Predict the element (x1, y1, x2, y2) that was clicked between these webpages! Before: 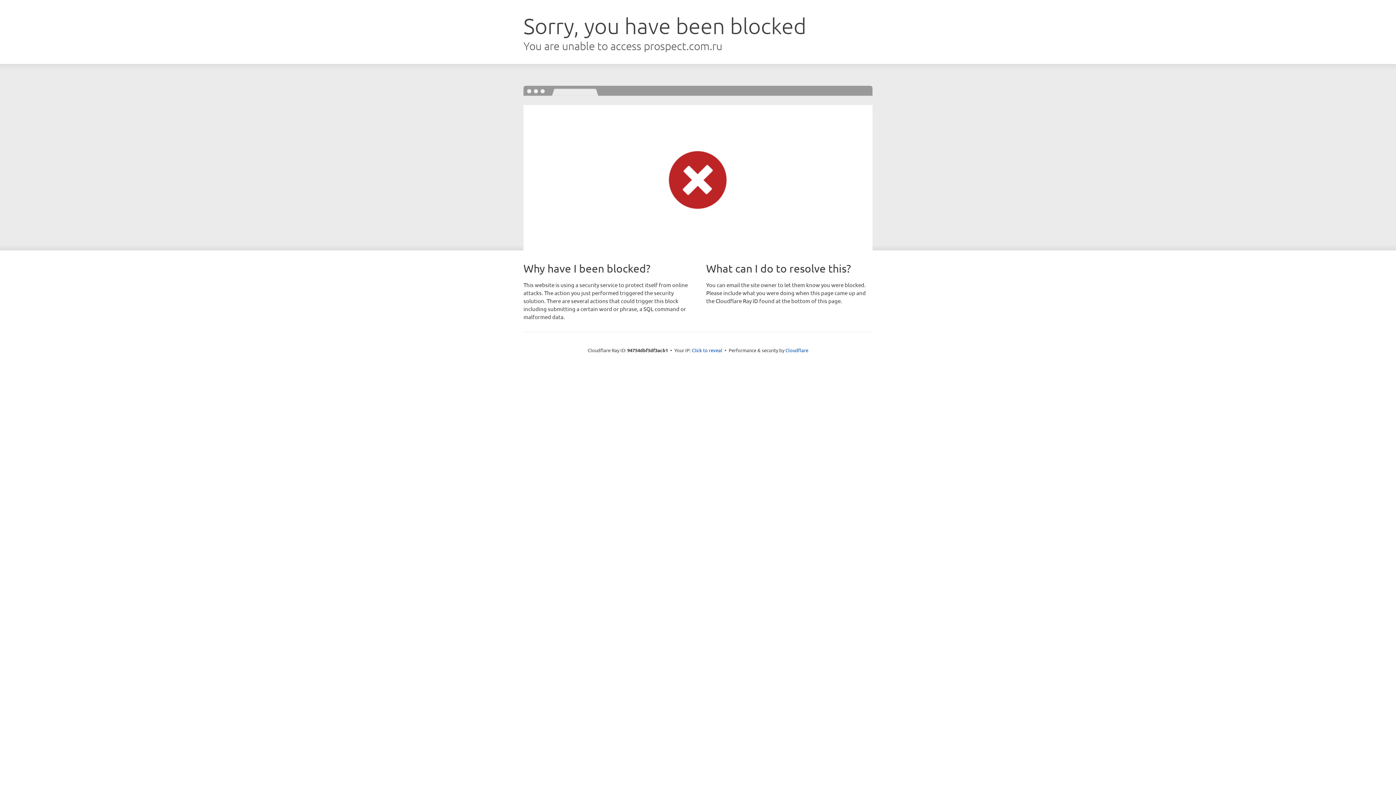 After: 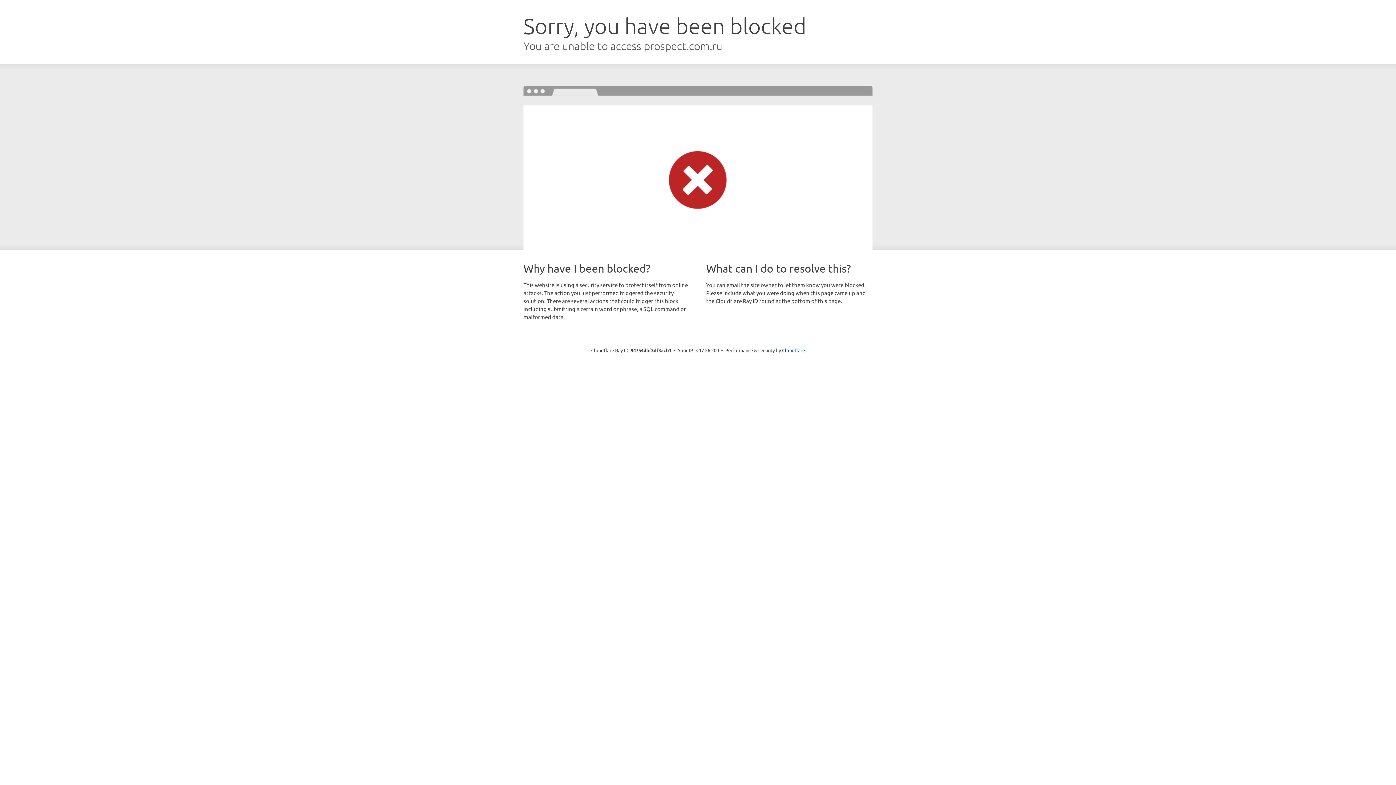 Action: bbox: (692, 346, 722, 353) label: Click to reveal